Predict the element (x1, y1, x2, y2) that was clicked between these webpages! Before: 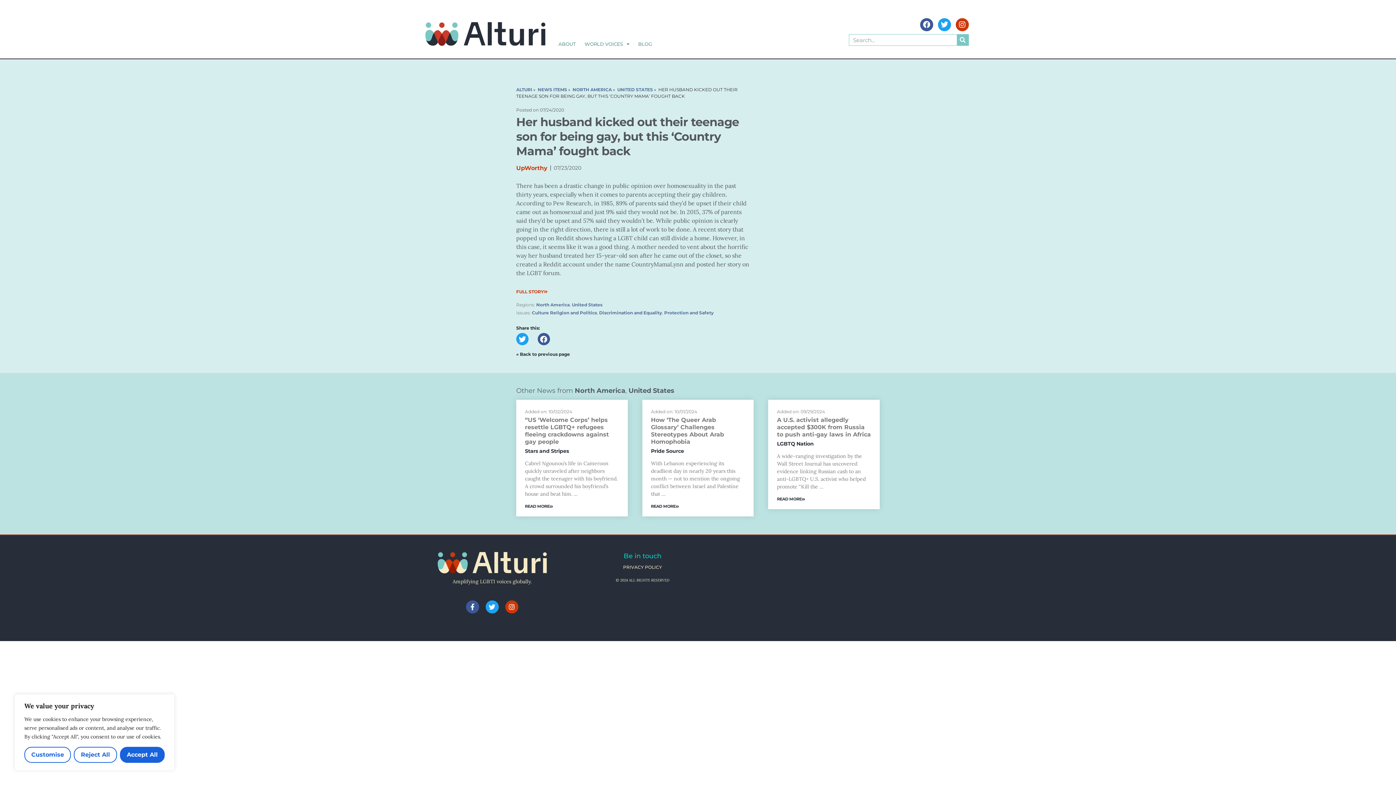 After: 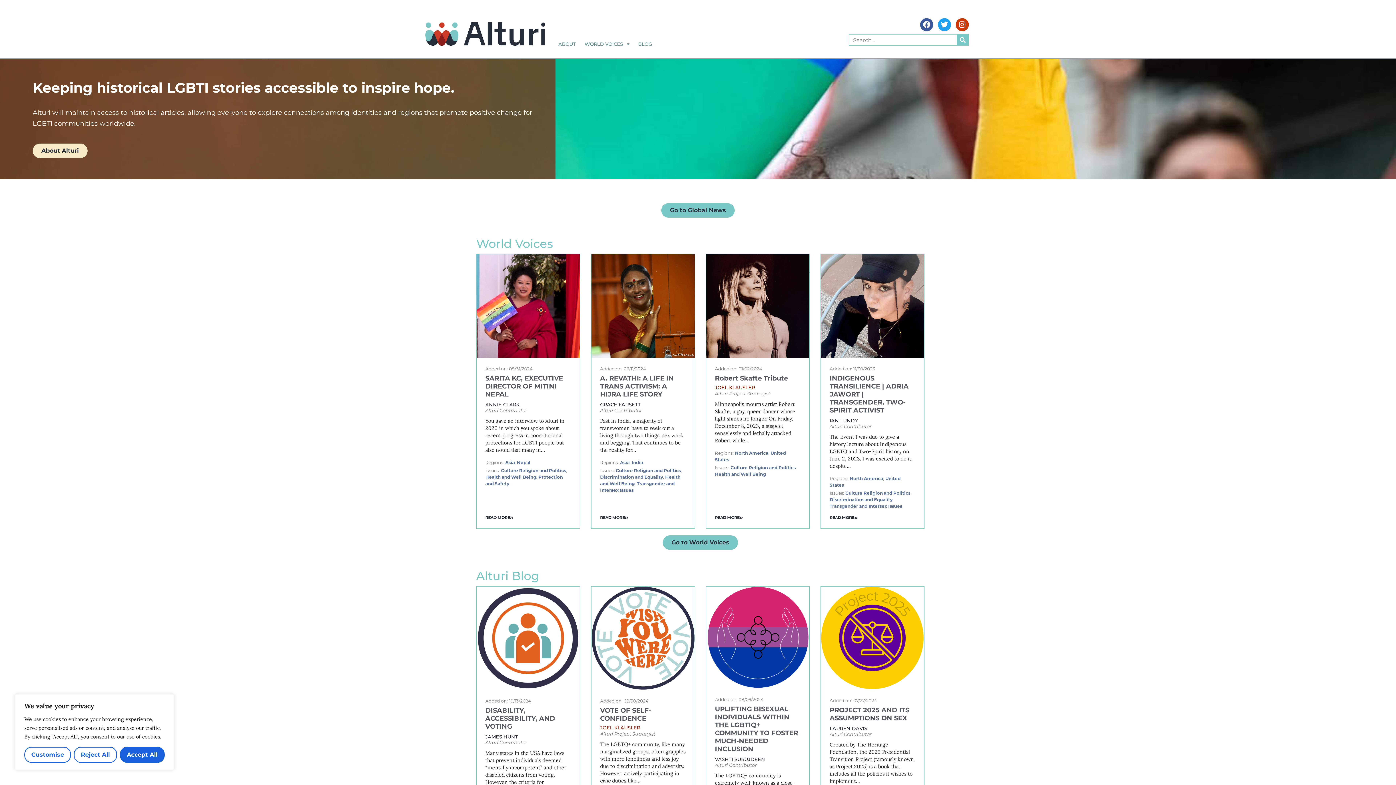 Action: label: ALTURI bbox: (516, 86, 532, 92)